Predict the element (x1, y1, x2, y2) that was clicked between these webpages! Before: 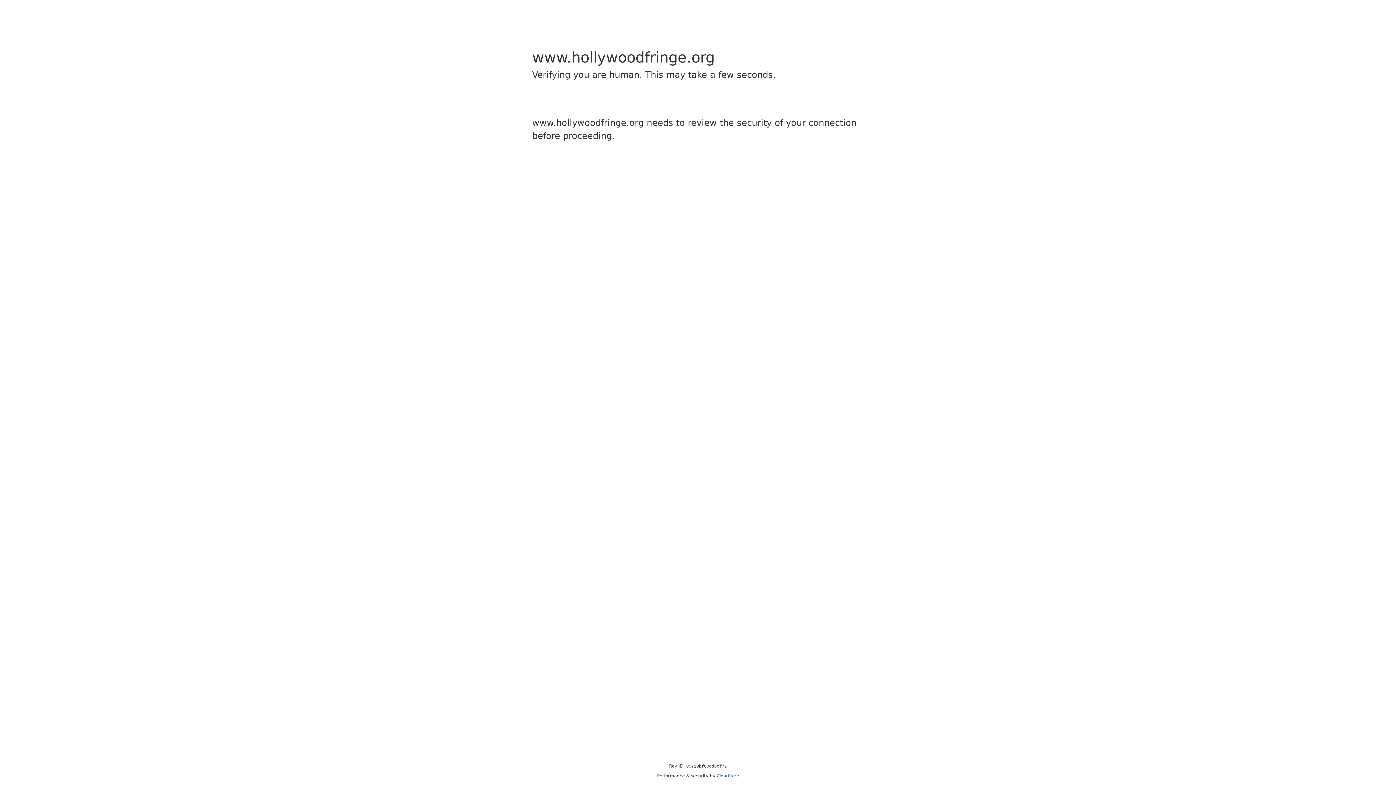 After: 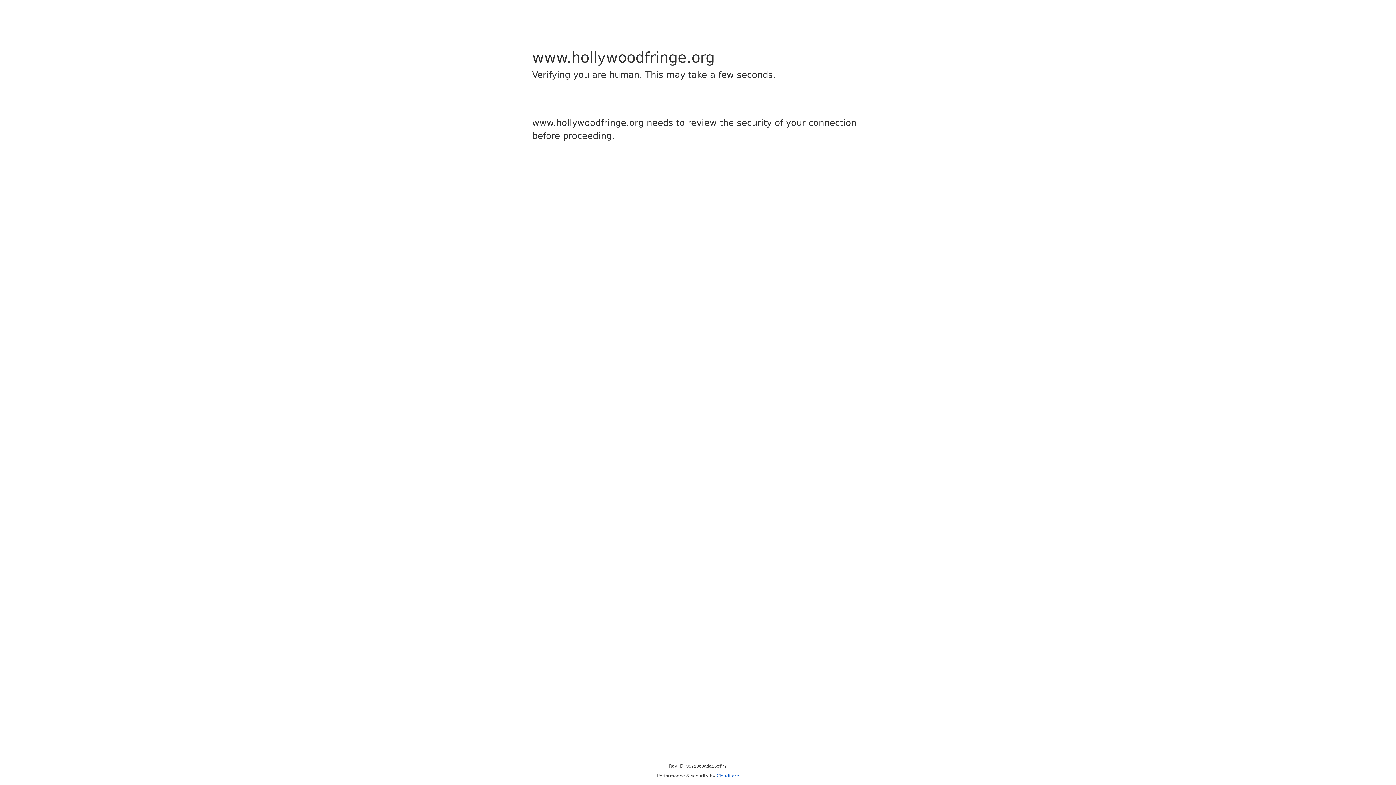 Action: label: Cloudflare bbox: (716, 773, 739, 778)